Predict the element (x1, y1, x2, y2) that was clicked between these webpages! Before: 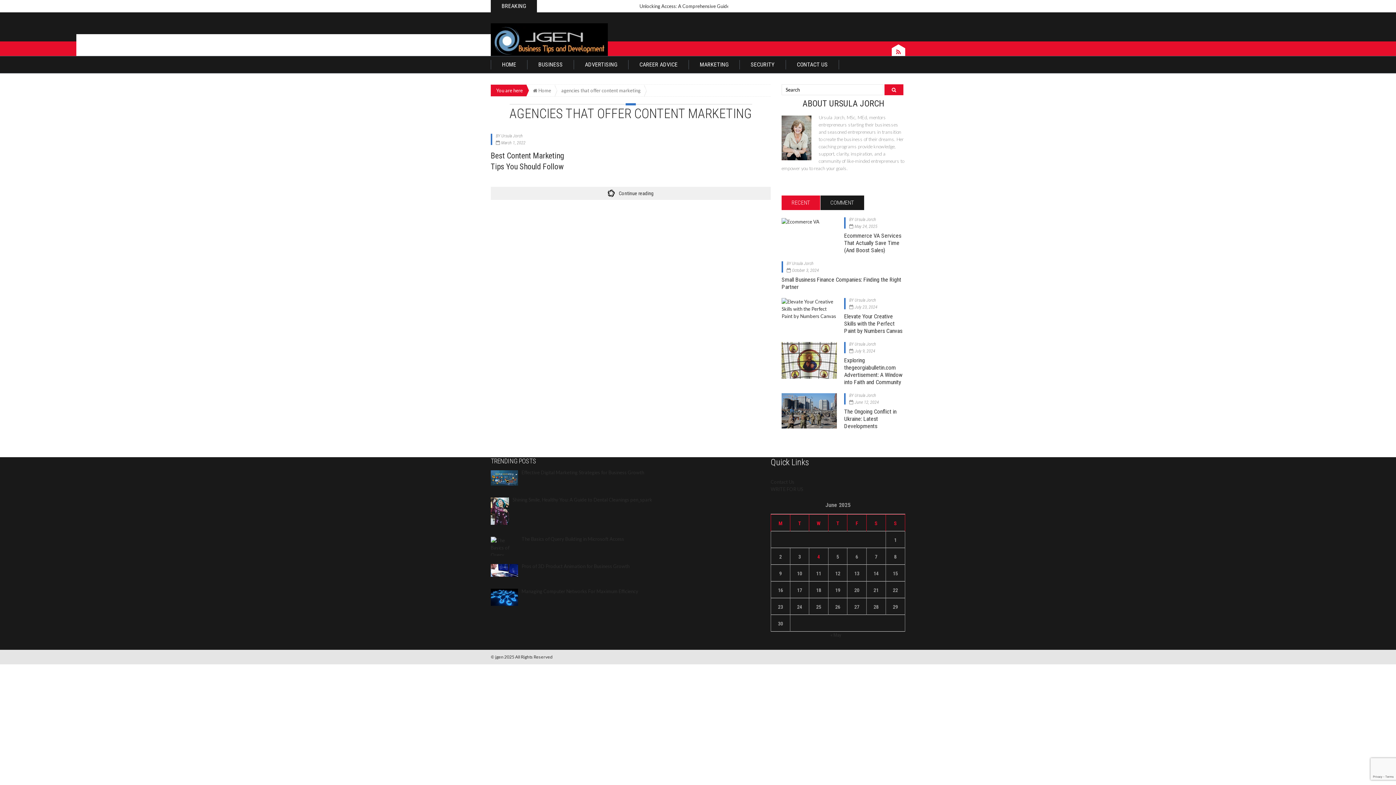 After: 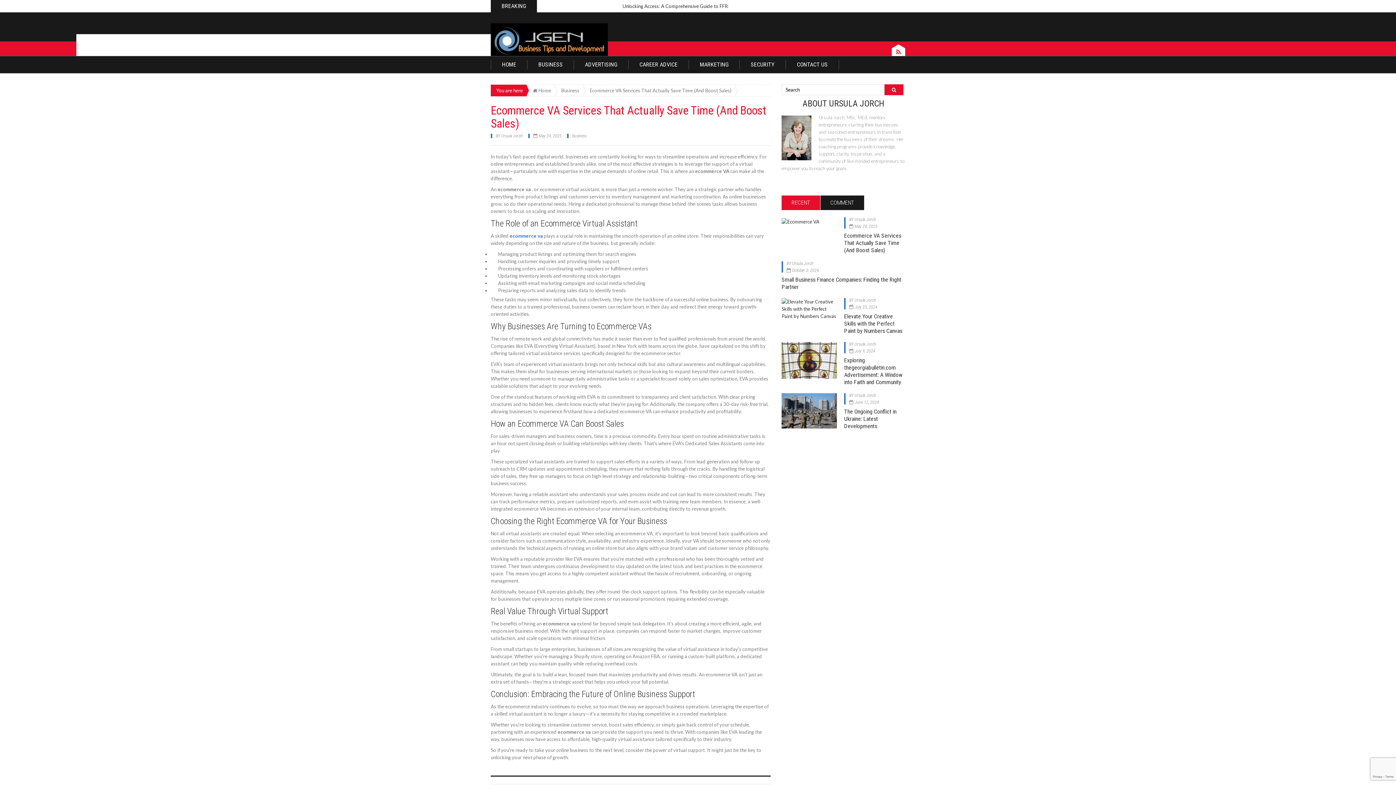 Action: bbox: (781, 218, 819, 224)